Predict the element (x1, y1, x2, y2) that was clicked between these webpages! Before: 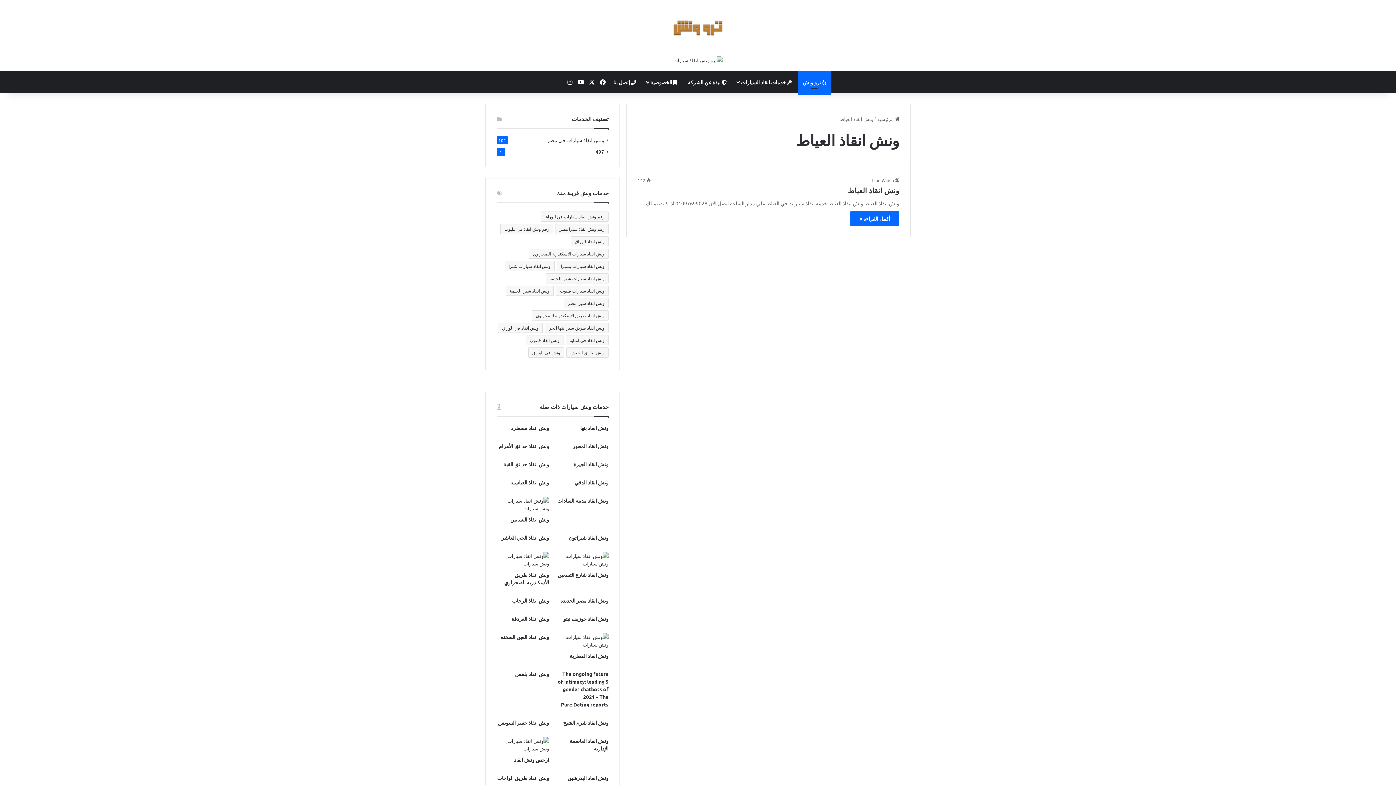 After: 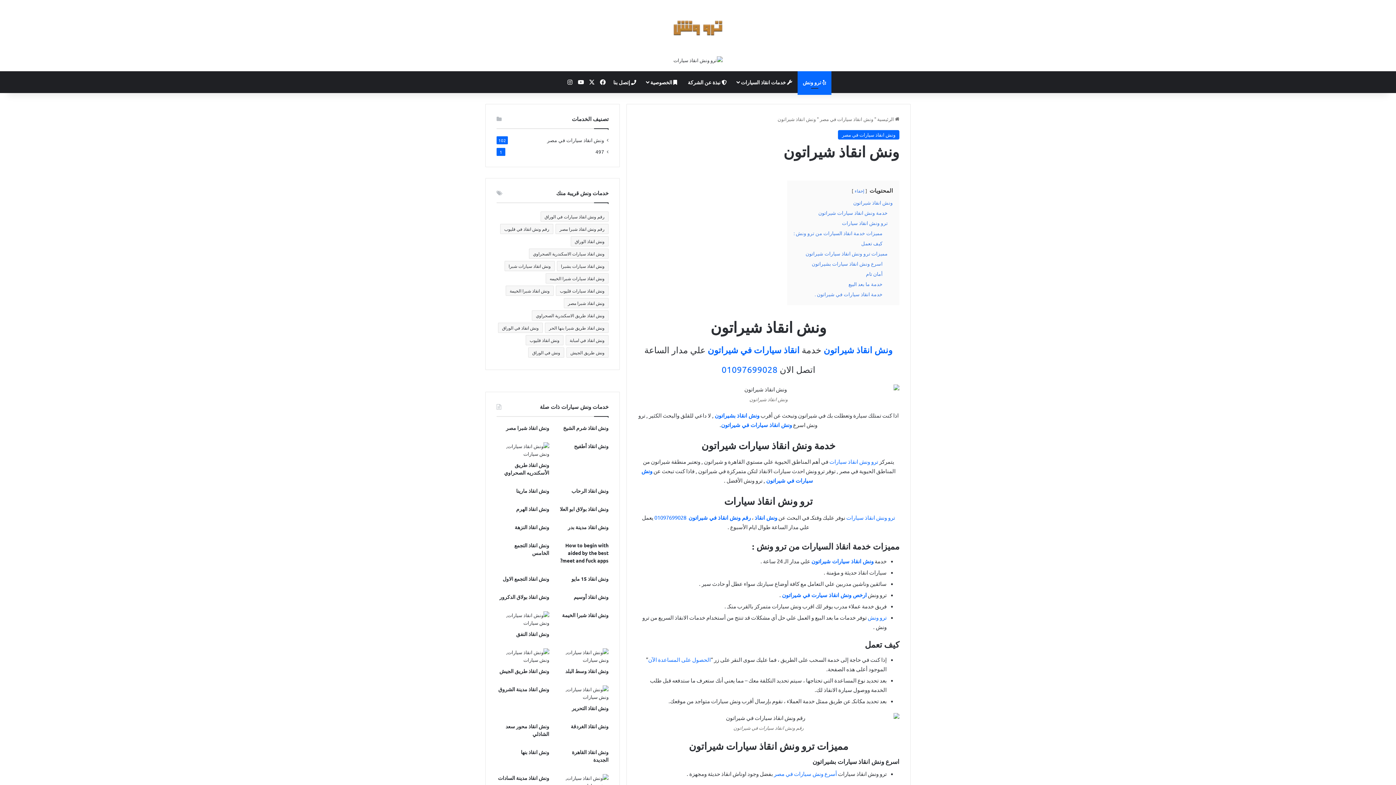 Action: label: ونش انقاذ شيراتون bbox: (569, 534, 608, 541)